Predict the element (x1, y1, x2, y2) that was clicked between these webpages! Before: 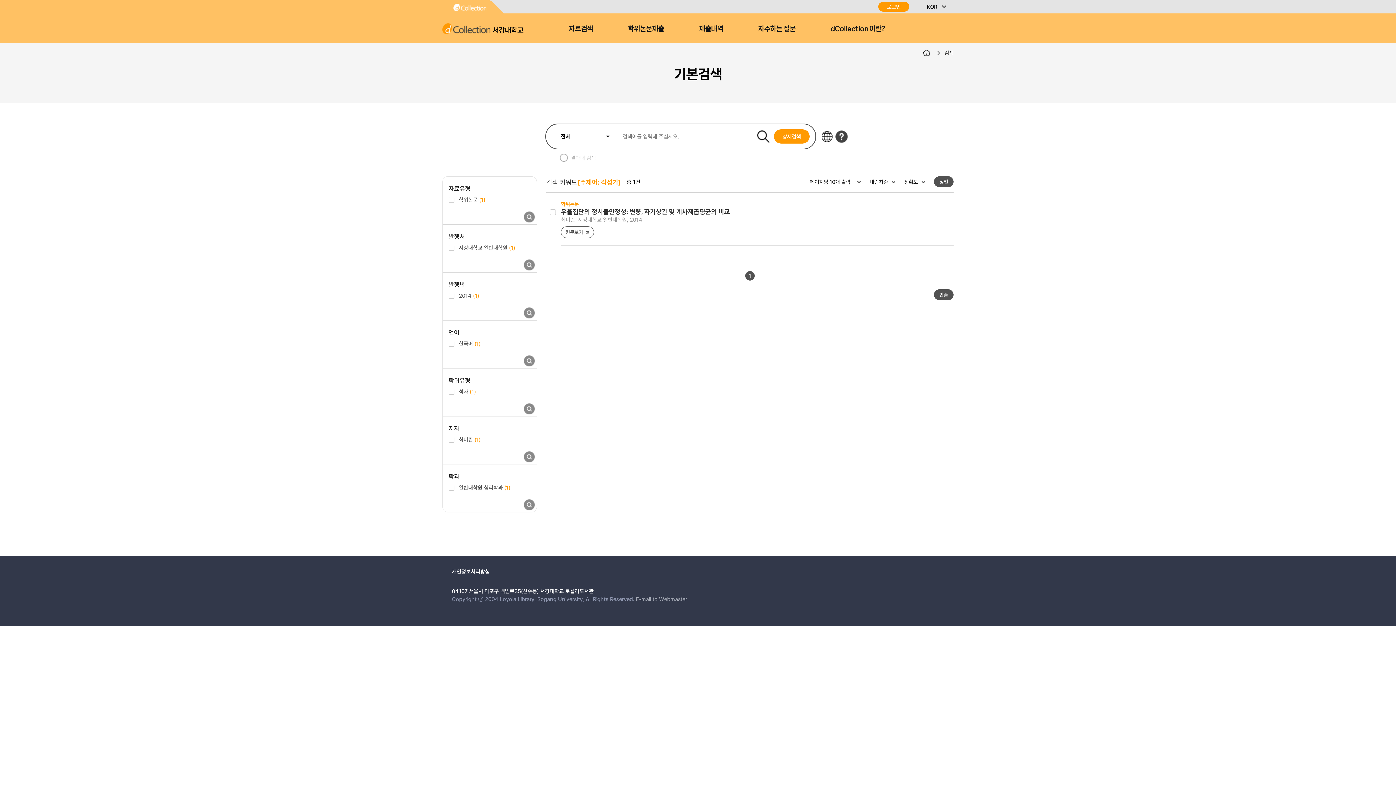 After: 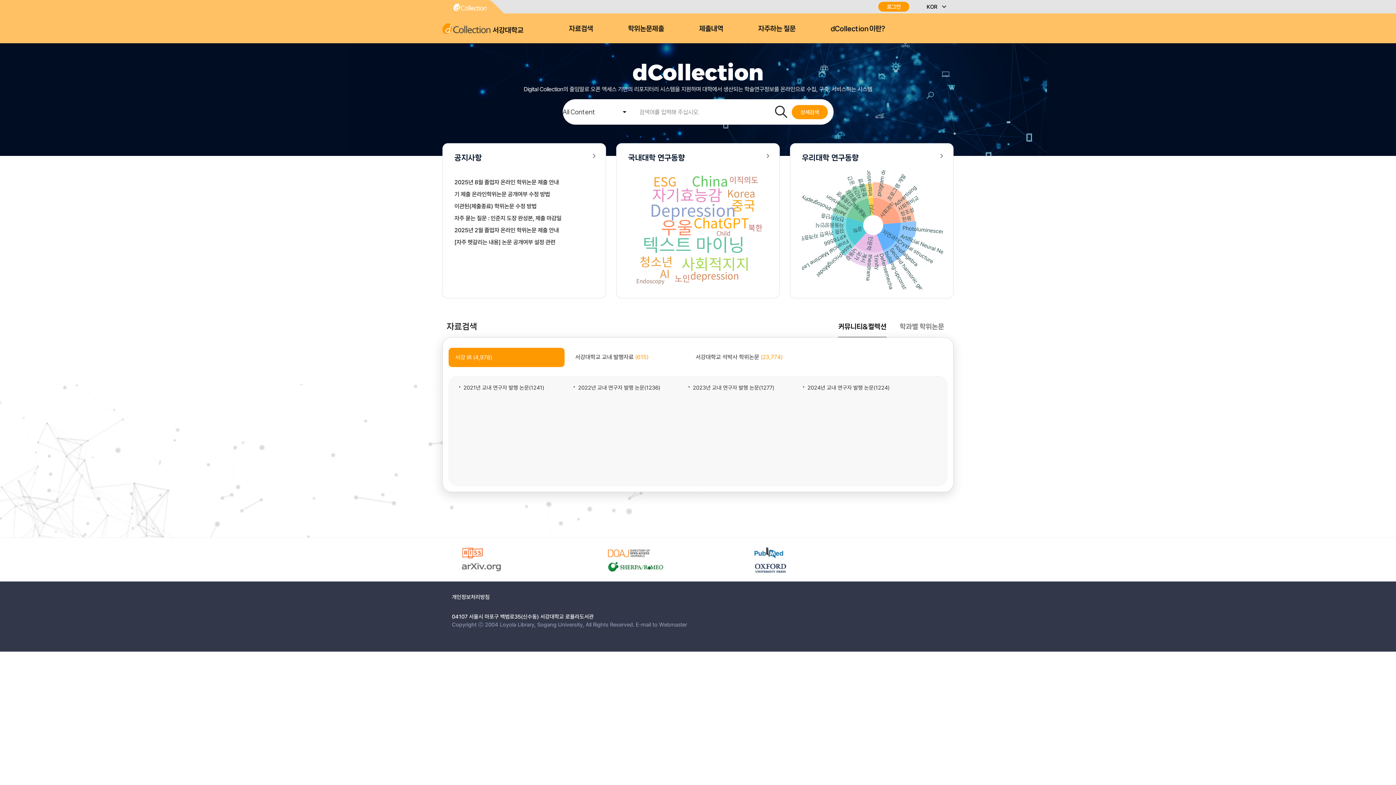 Action: bbox: (923, 49, 930, 56)